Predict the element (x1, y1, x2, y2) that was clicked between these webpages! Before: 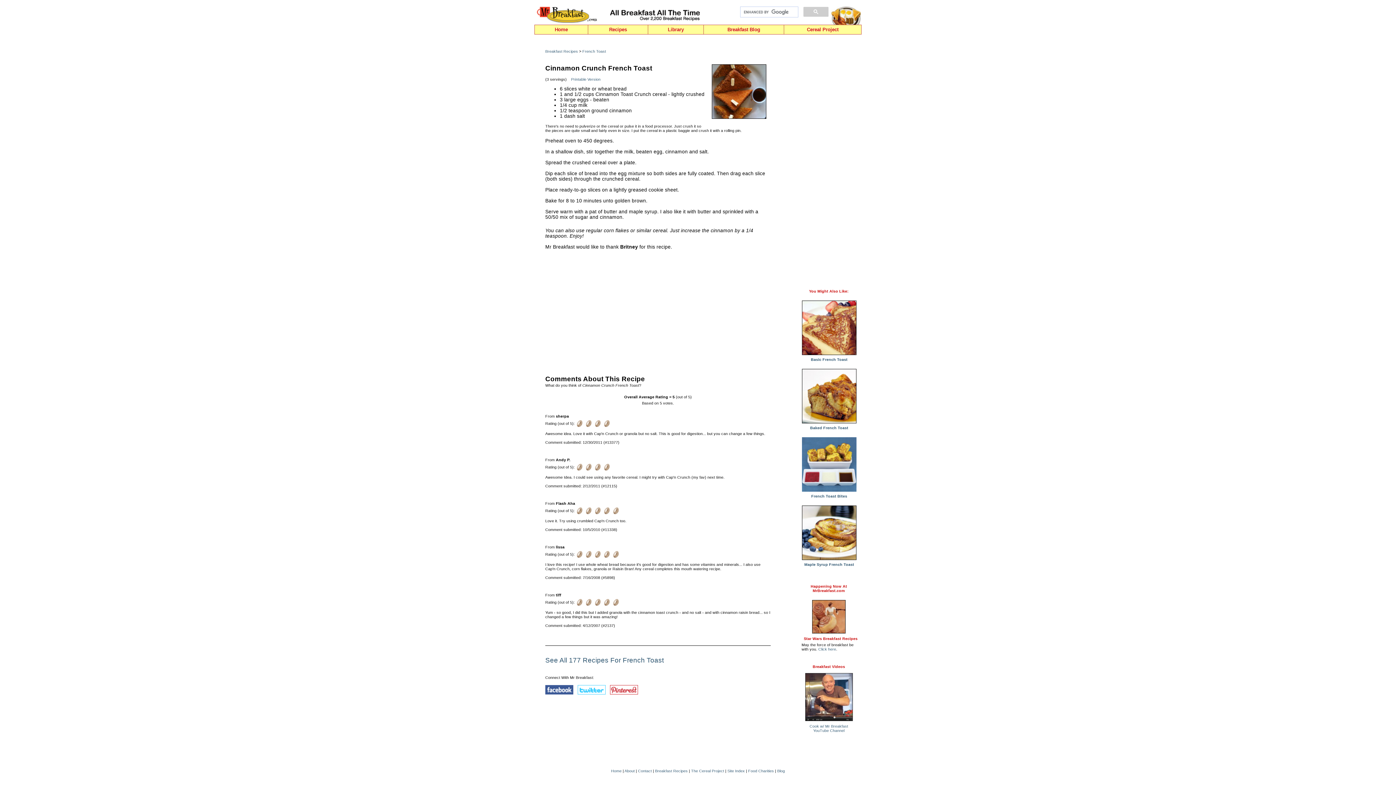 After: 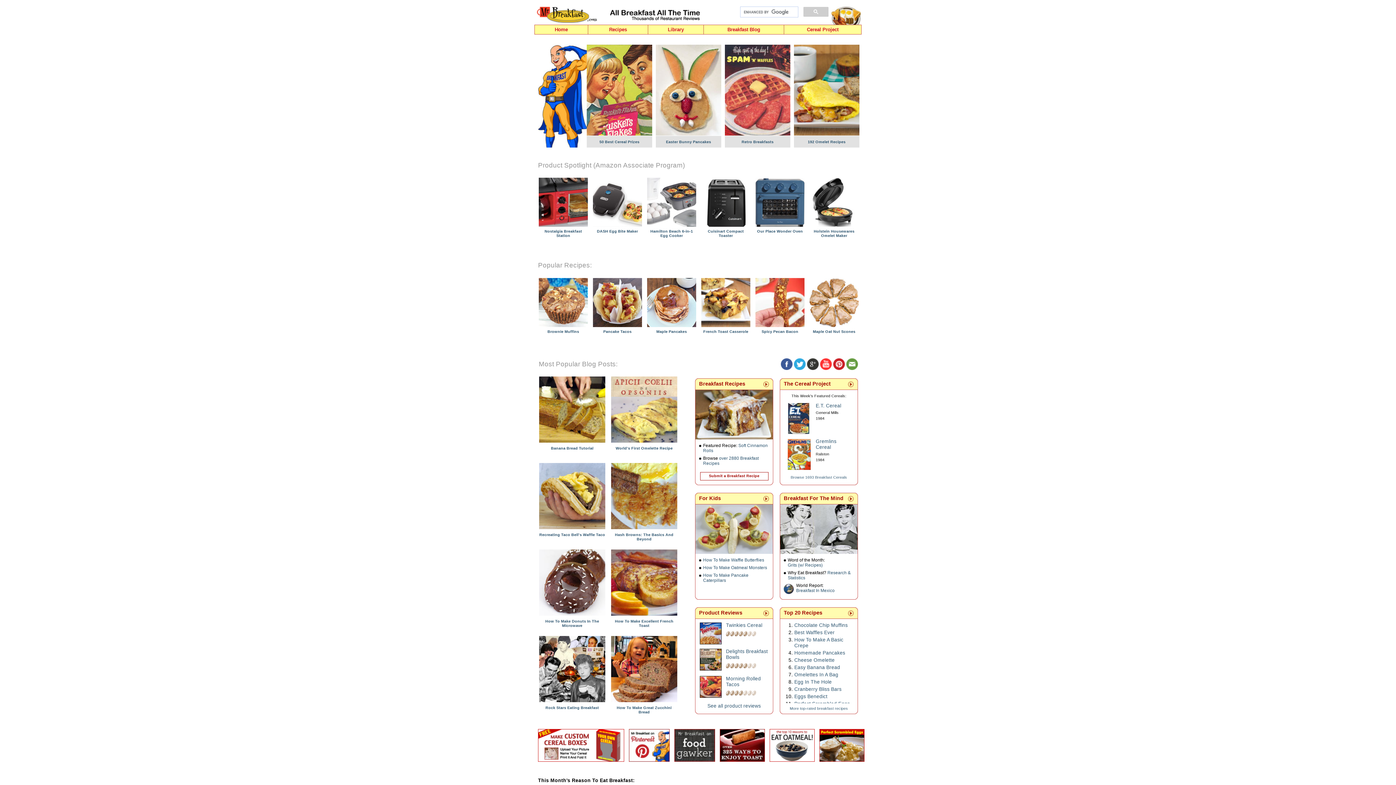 Action: bbox: (534, 25, 588, 34) label: Home